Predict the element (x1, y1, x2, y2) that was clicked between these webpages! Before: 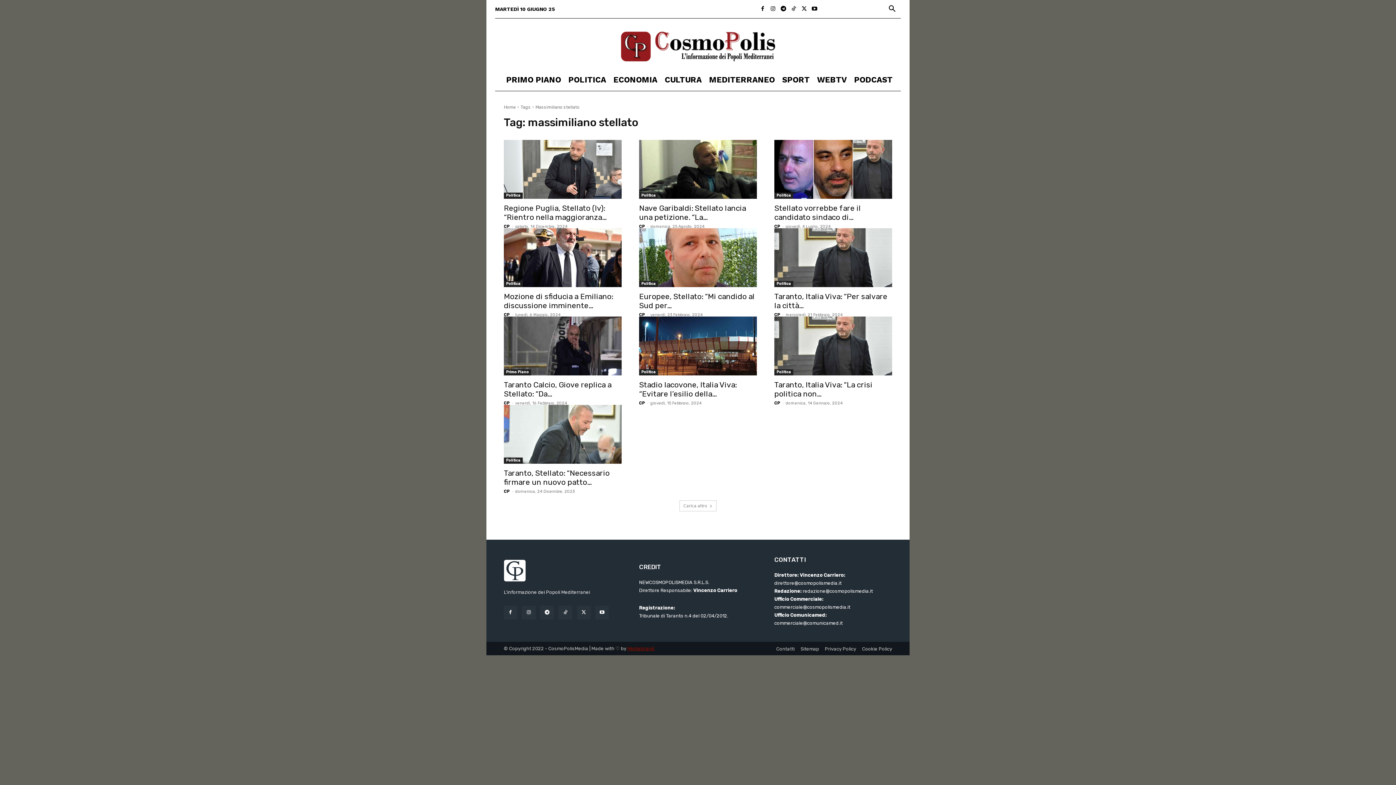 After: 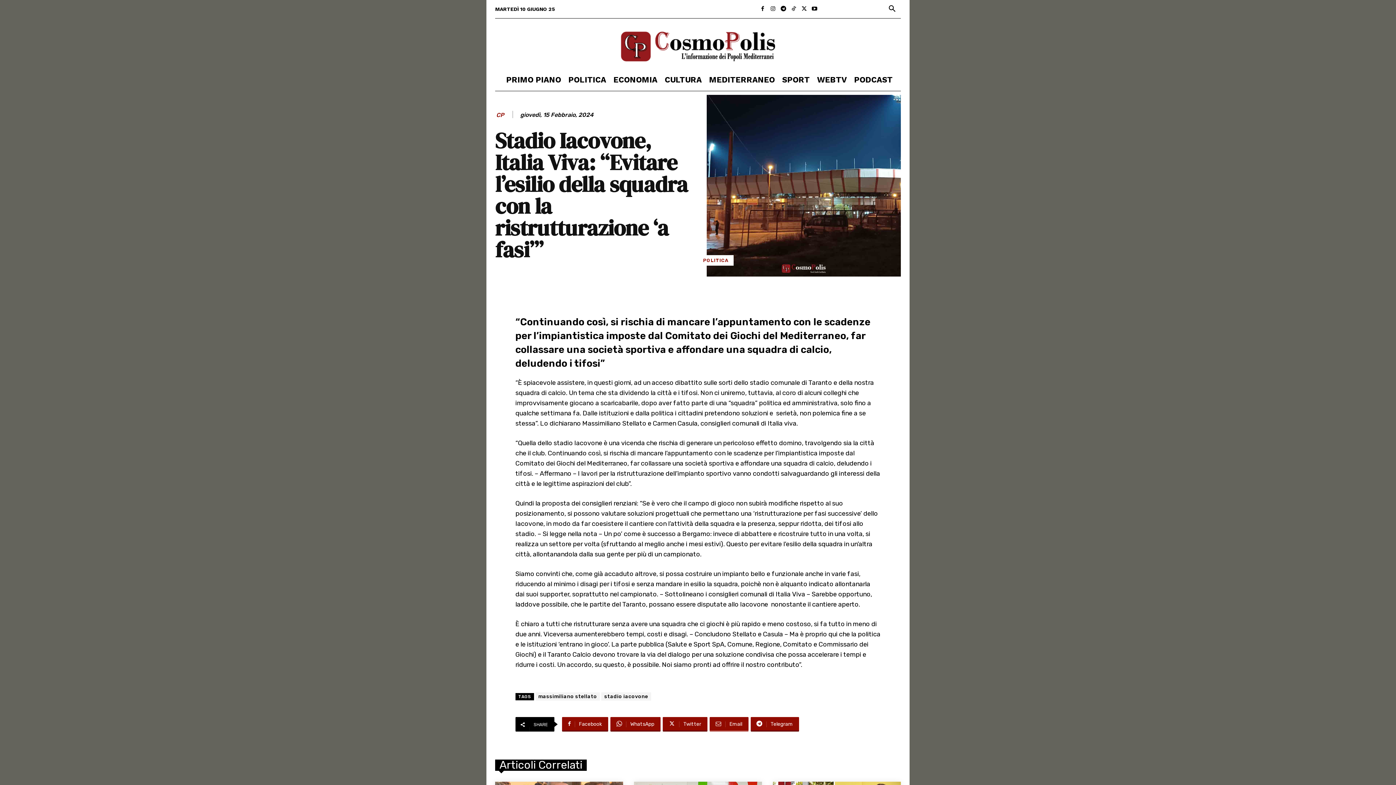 Action: bbox: (639, 316, 757, 375)